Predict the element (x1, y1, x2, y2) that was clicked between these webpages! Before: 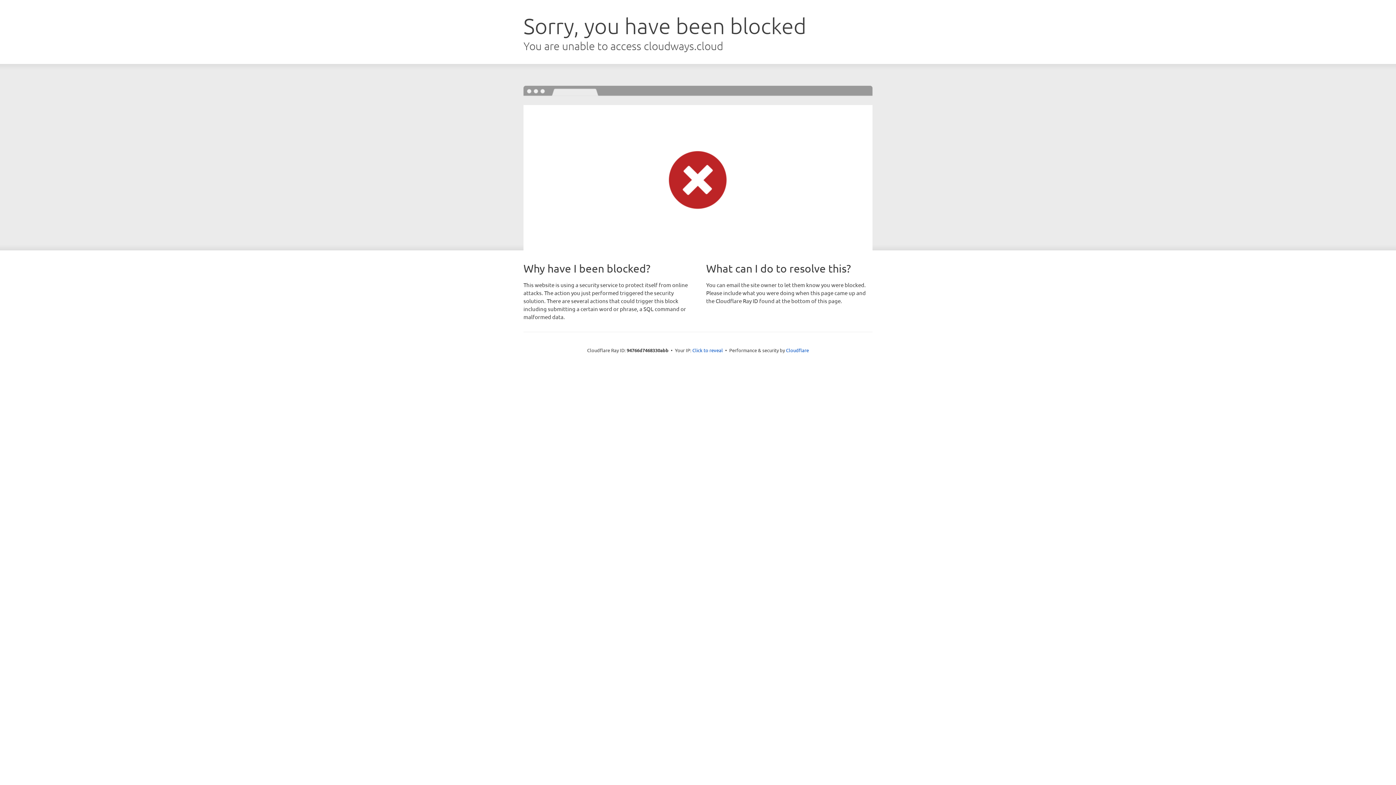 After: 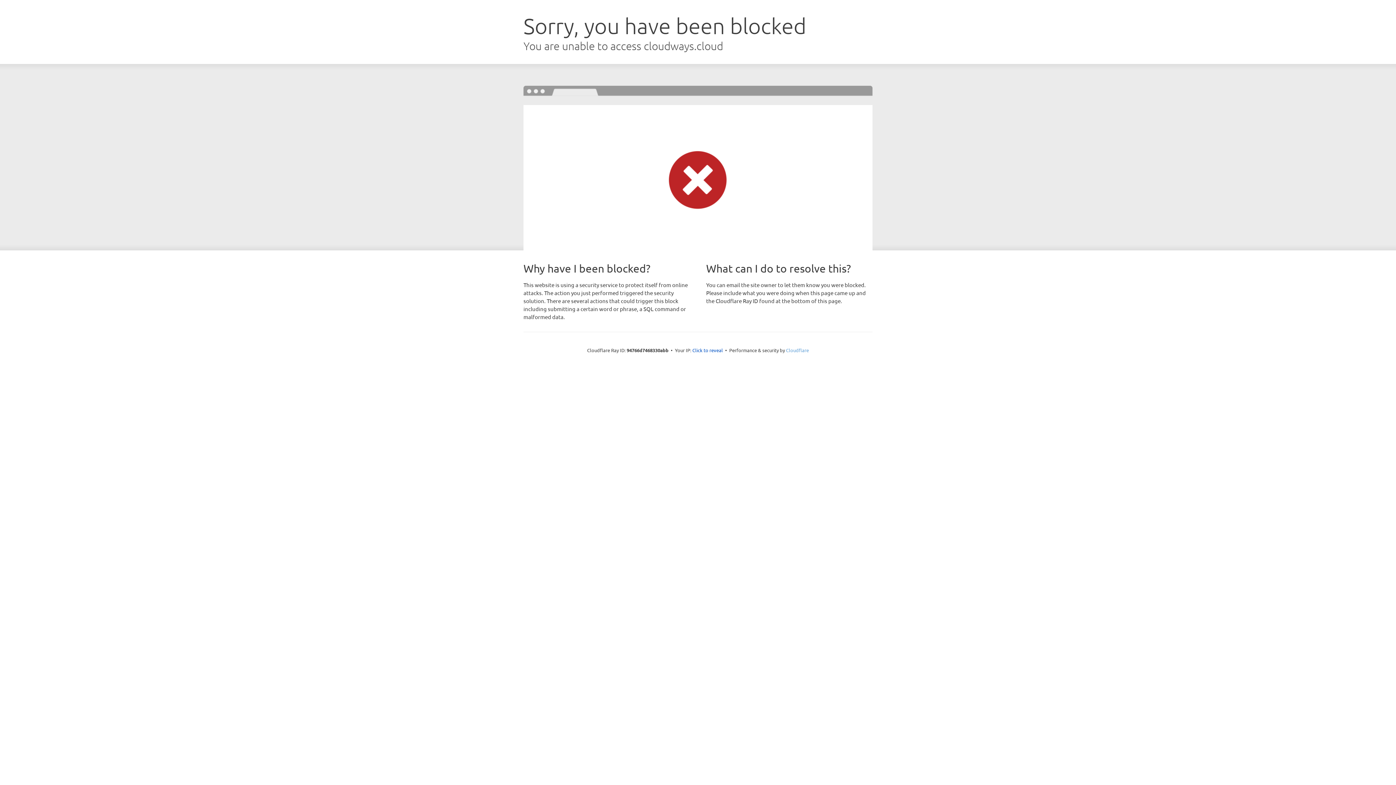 Action: label: Cloudflare bbox: (786, 347, 809, 353)